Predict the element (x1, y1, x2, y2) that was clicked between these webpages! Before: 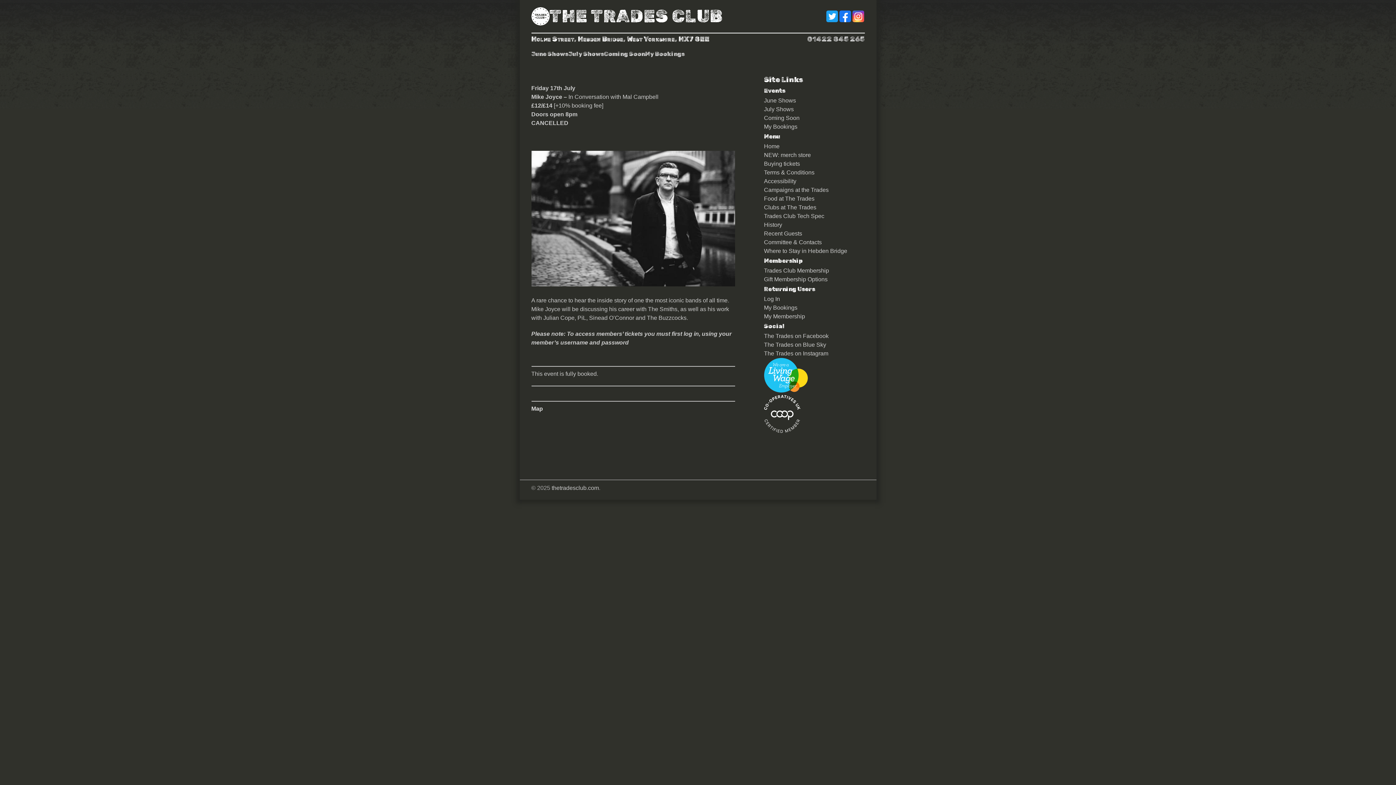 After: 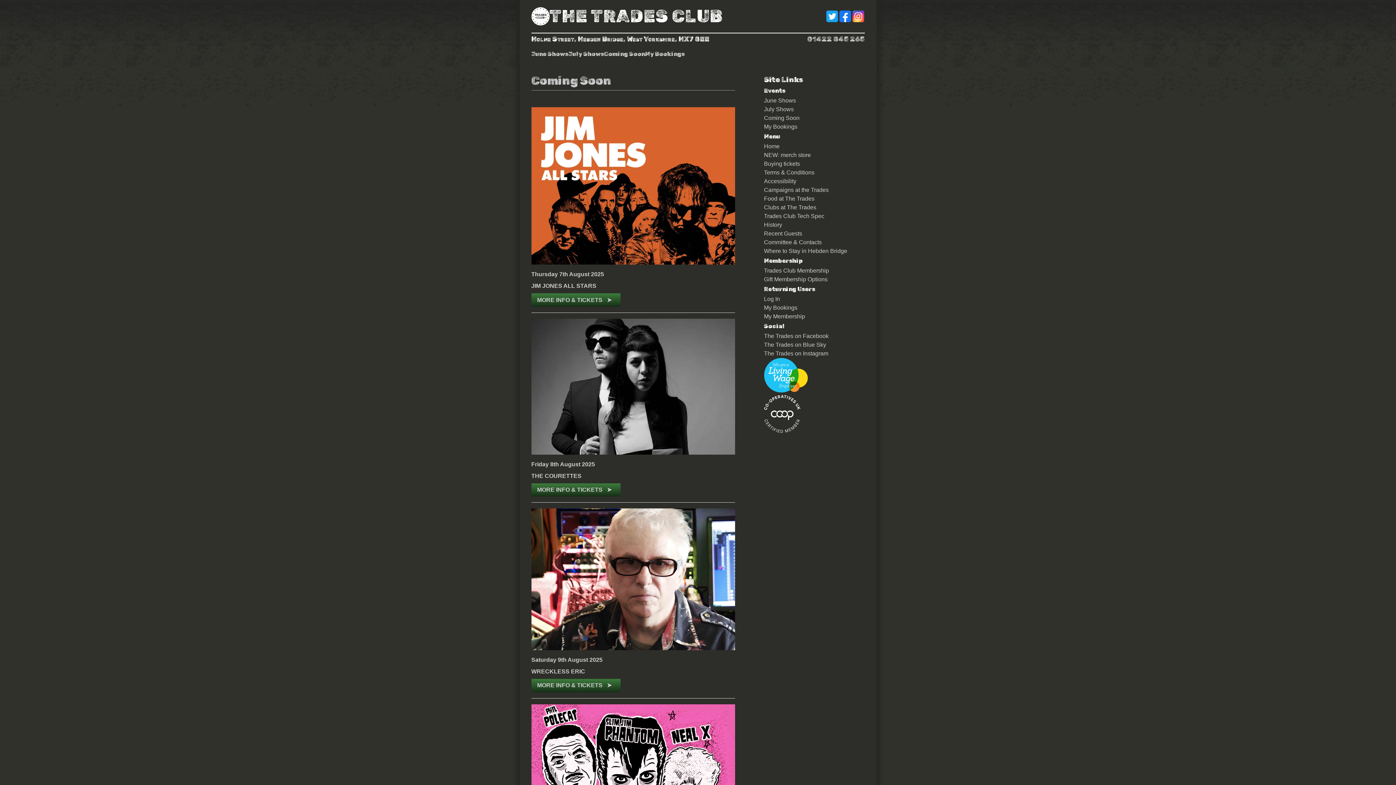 Action: label: Coming Soon bbox: (764, 115, 799, 121)